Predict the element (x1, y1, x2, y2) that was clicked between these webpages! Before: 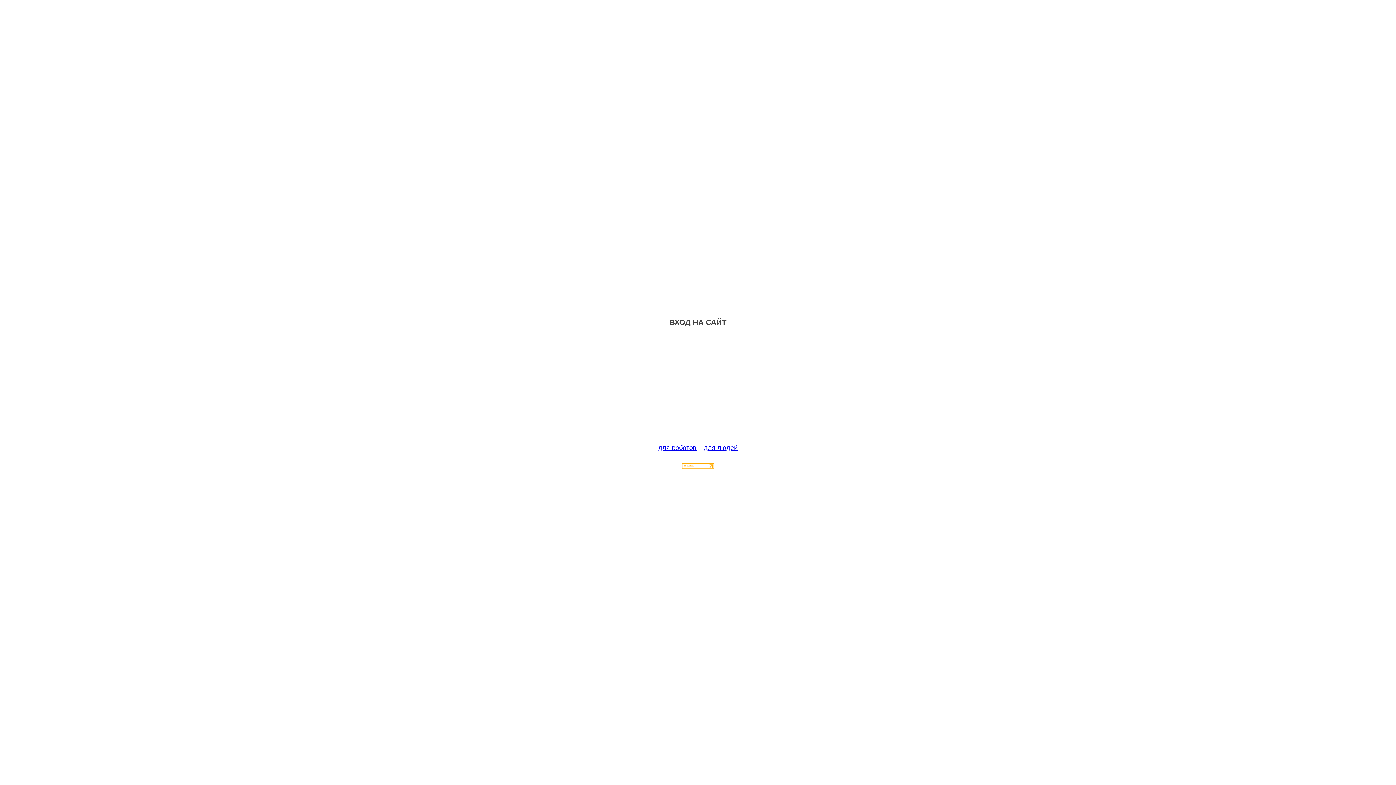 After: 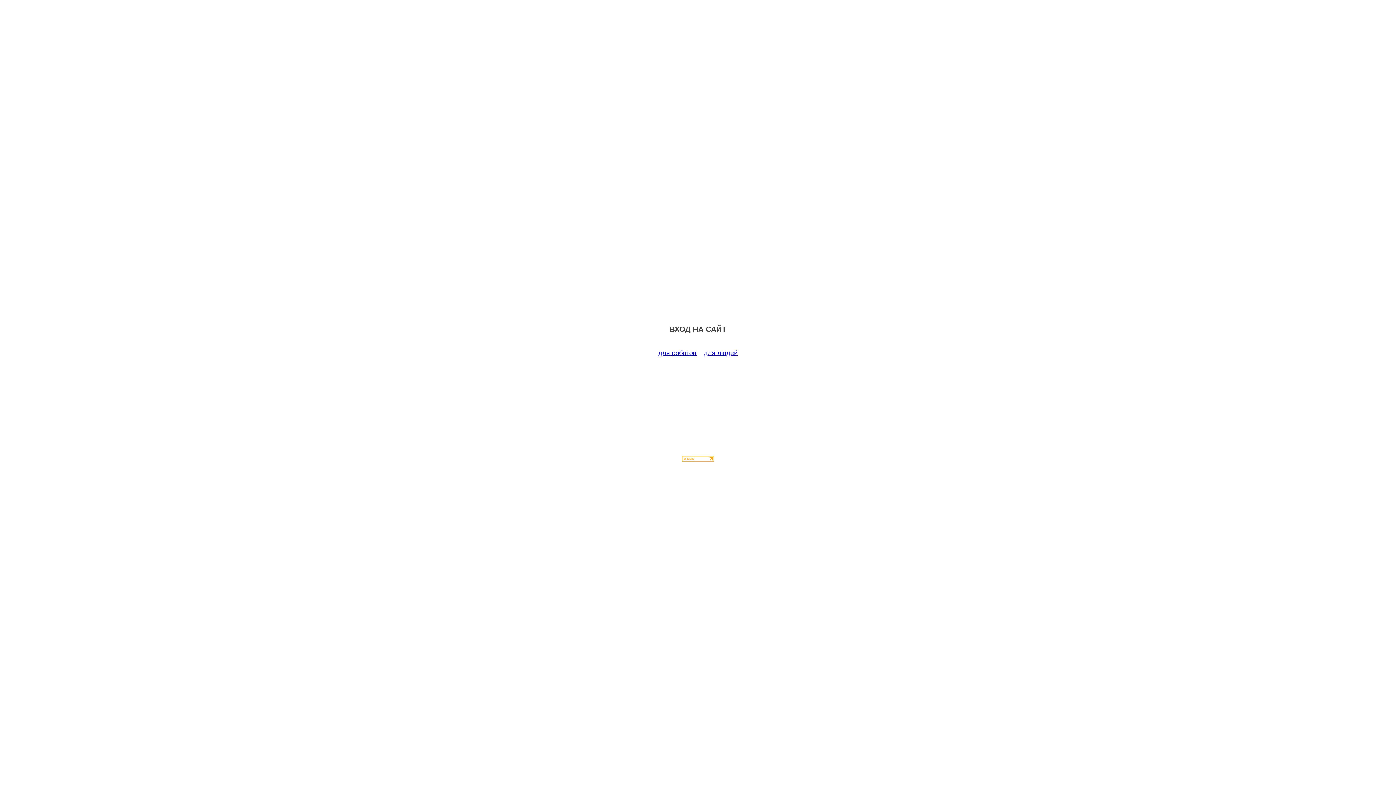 Action: bbox: (658, 444, 696, 451) label: для роботов